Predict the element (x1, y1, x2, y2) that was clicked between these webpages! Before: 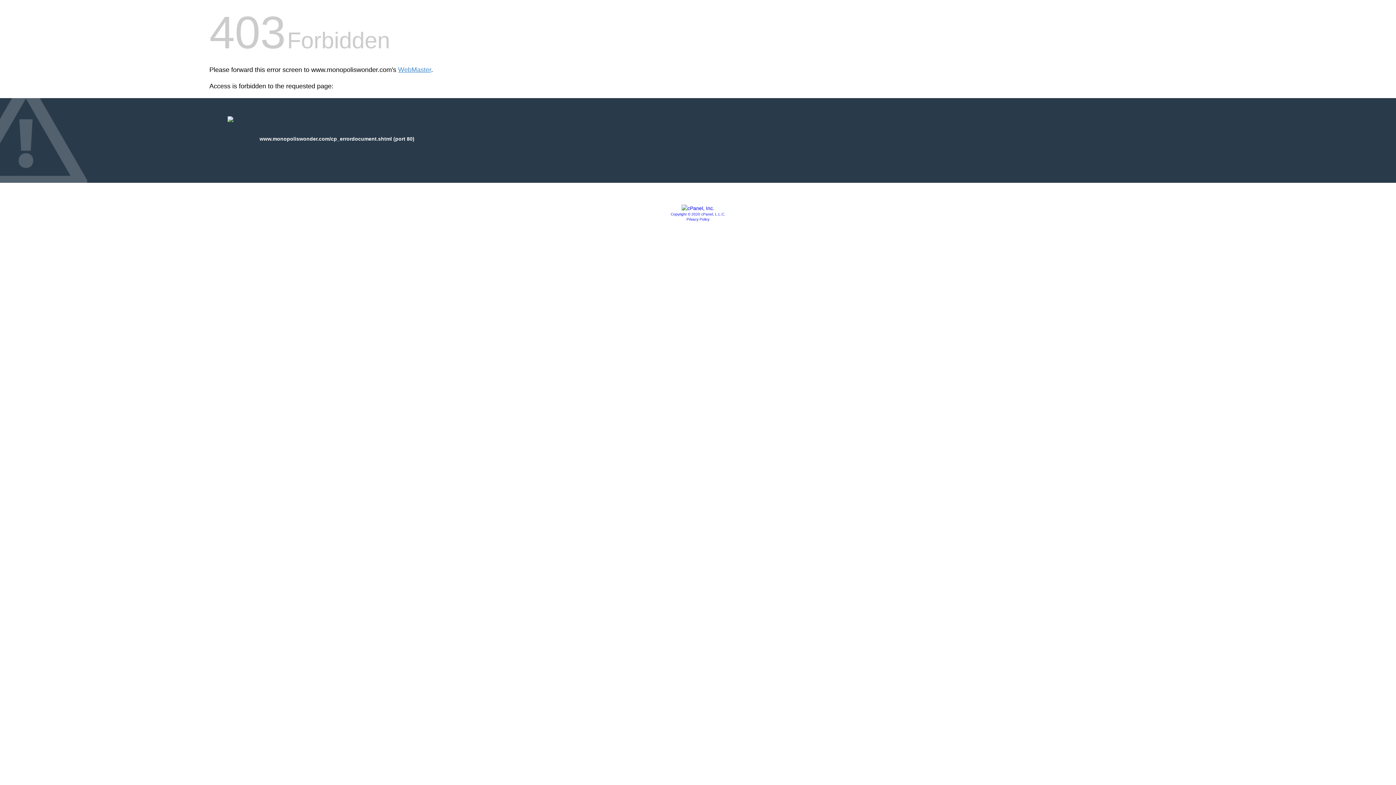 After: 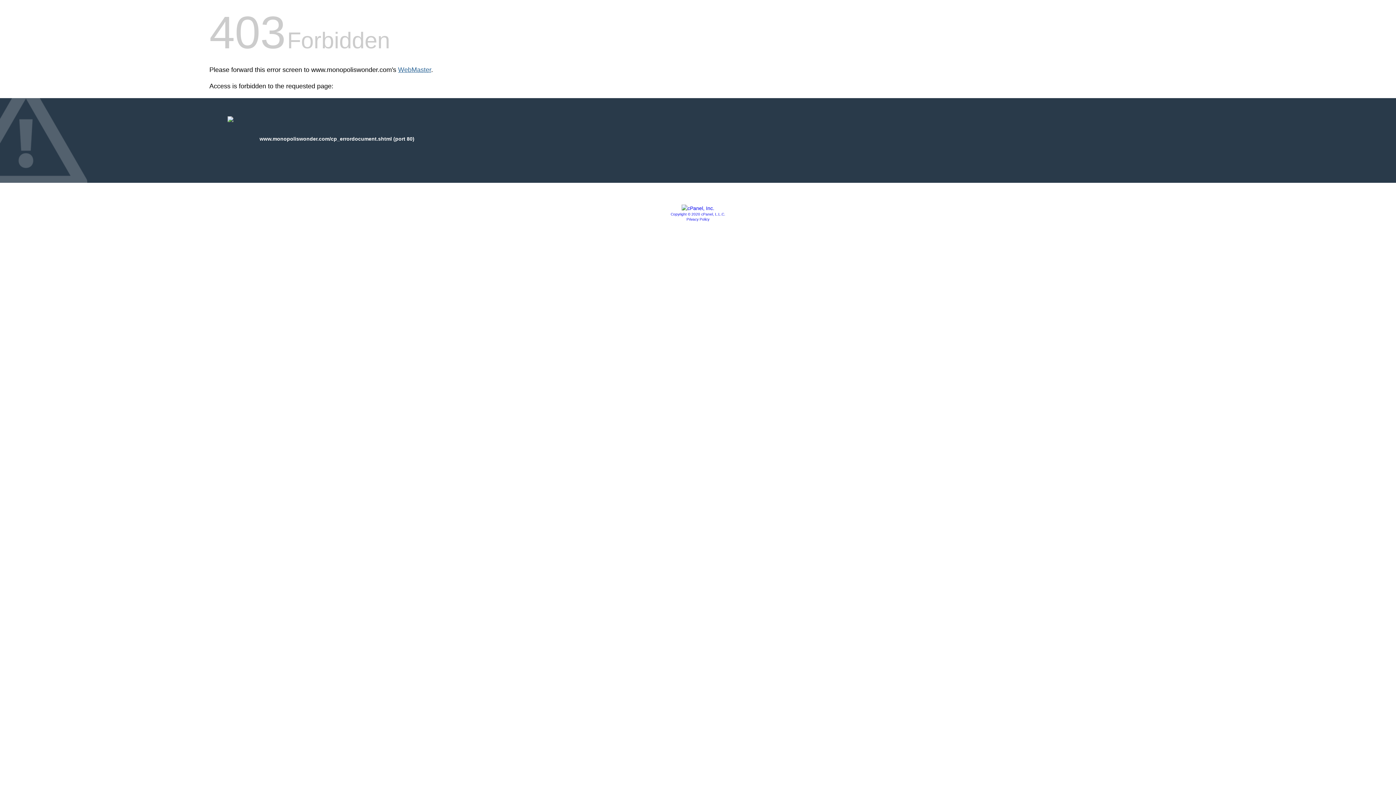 Action: label: WebMaster bbox: (398, 66, 431, 73)